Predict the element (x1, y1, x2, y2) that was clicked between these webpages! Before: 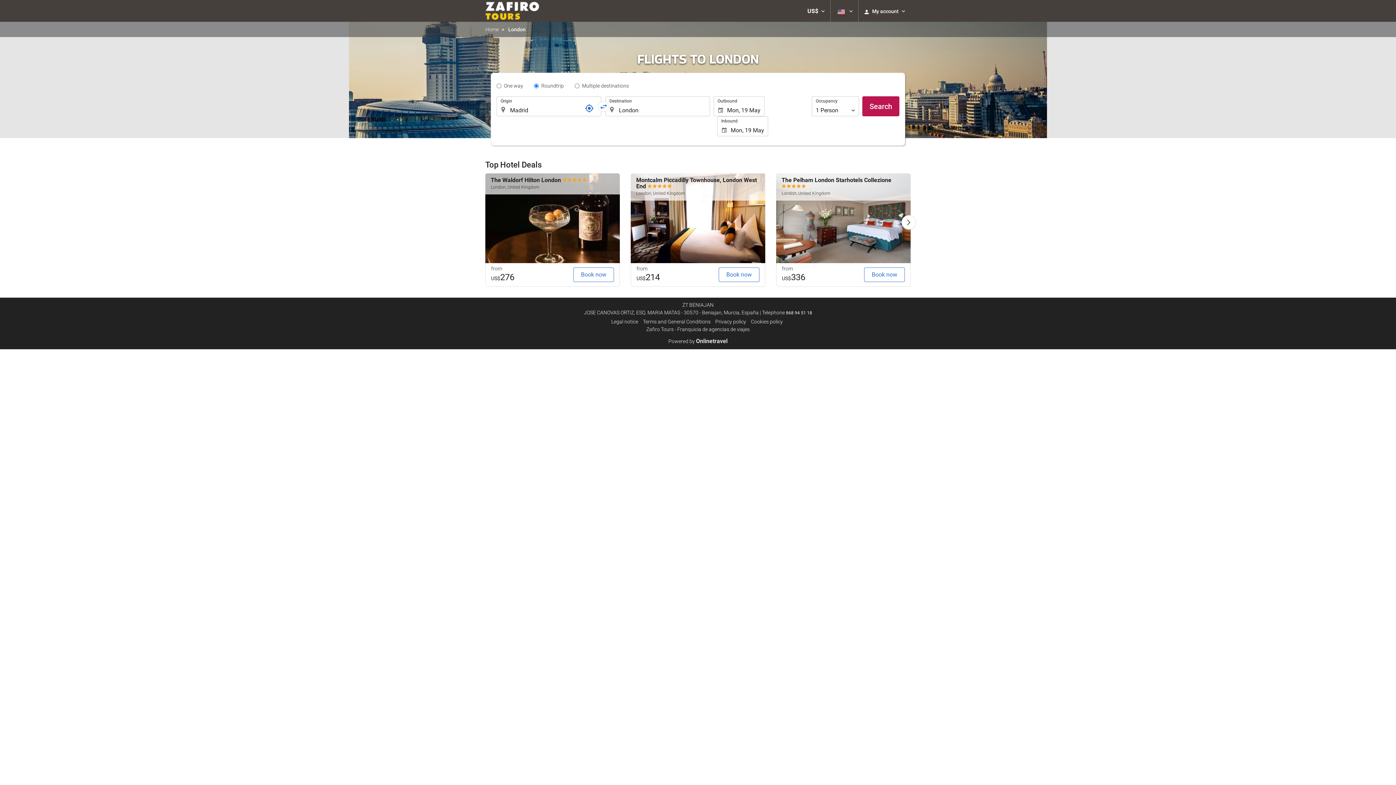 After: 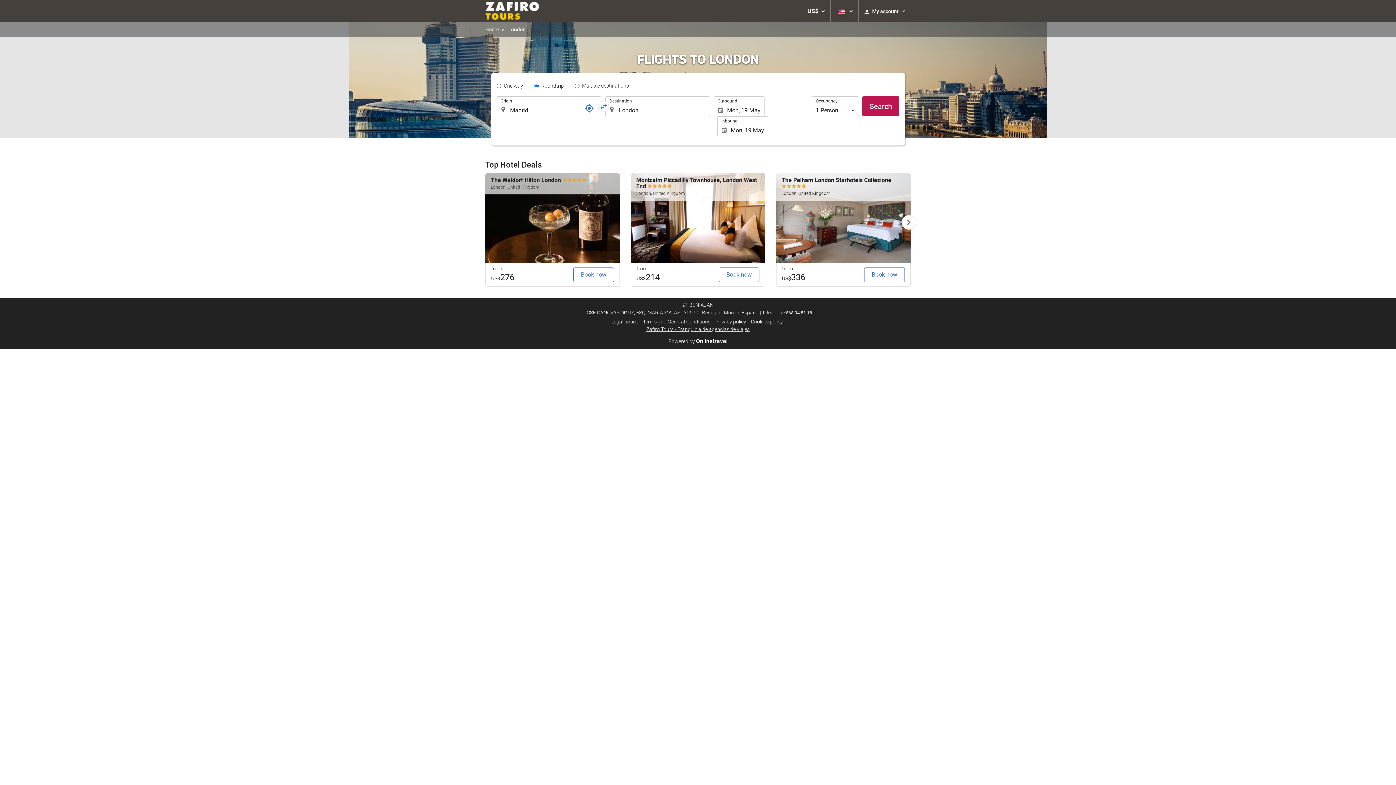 Action: bbox: (646, 326, 749, 332) label: Zafiro Tours - Franquicia de agencias de viajes